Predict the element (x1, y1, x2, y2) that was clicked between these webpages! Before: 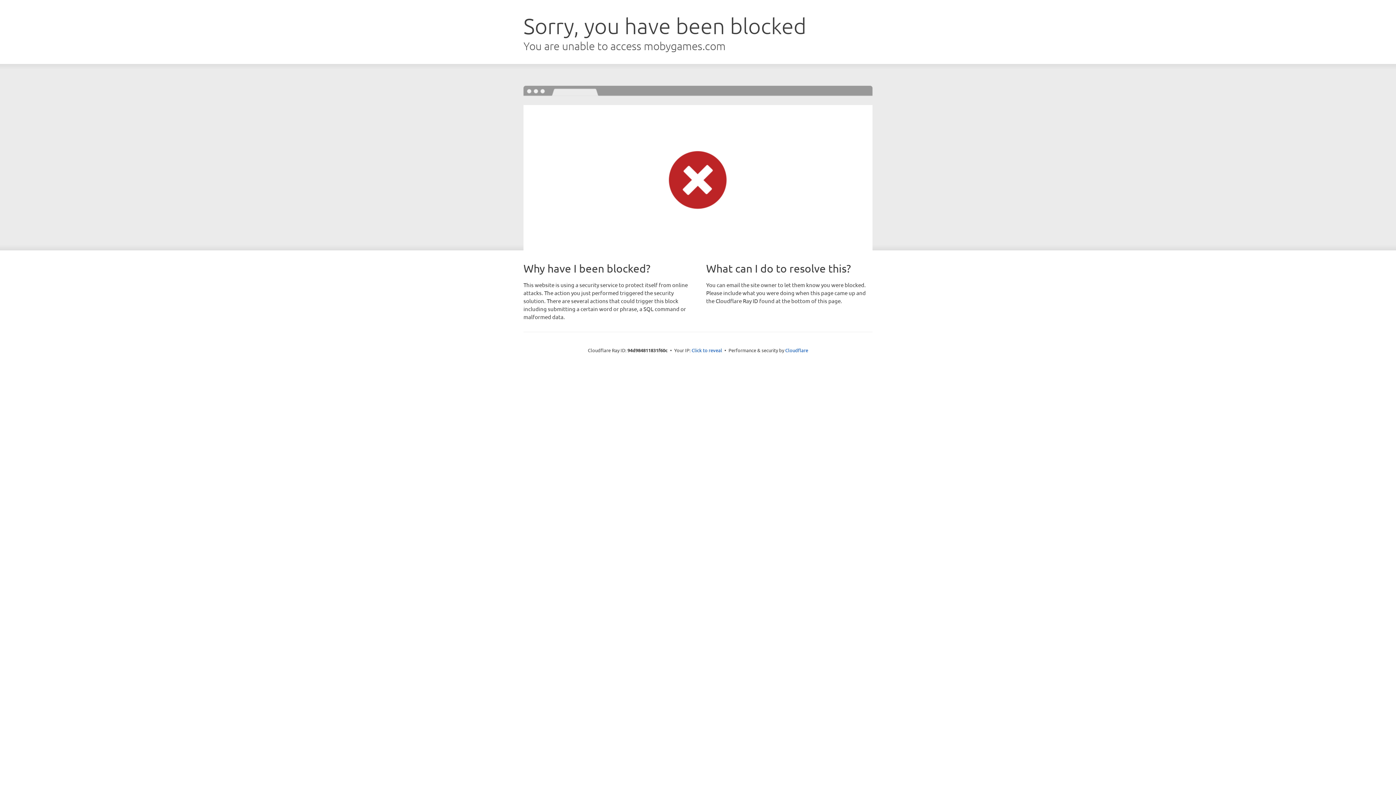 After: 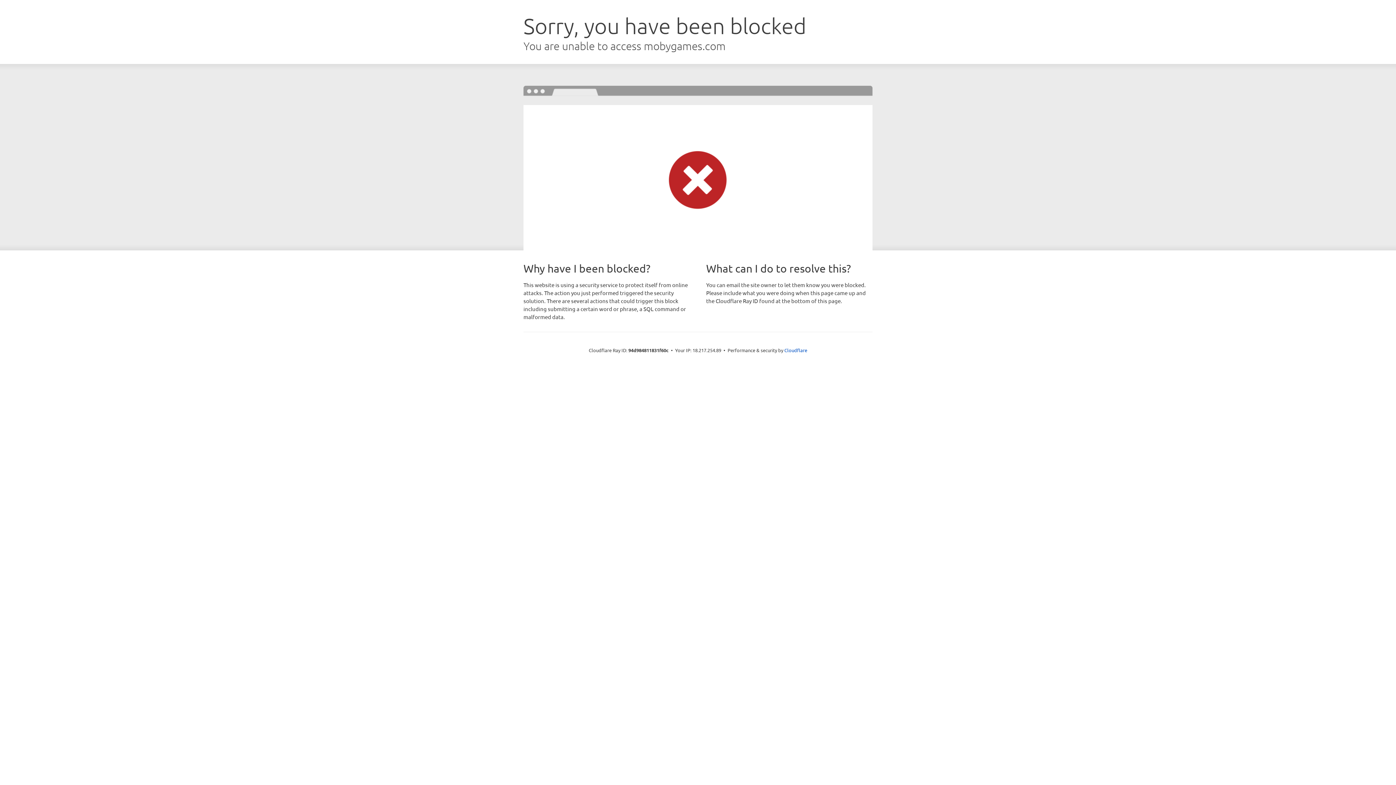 Action: bbox: (691, 346, 722, 353) label: Click to reveal